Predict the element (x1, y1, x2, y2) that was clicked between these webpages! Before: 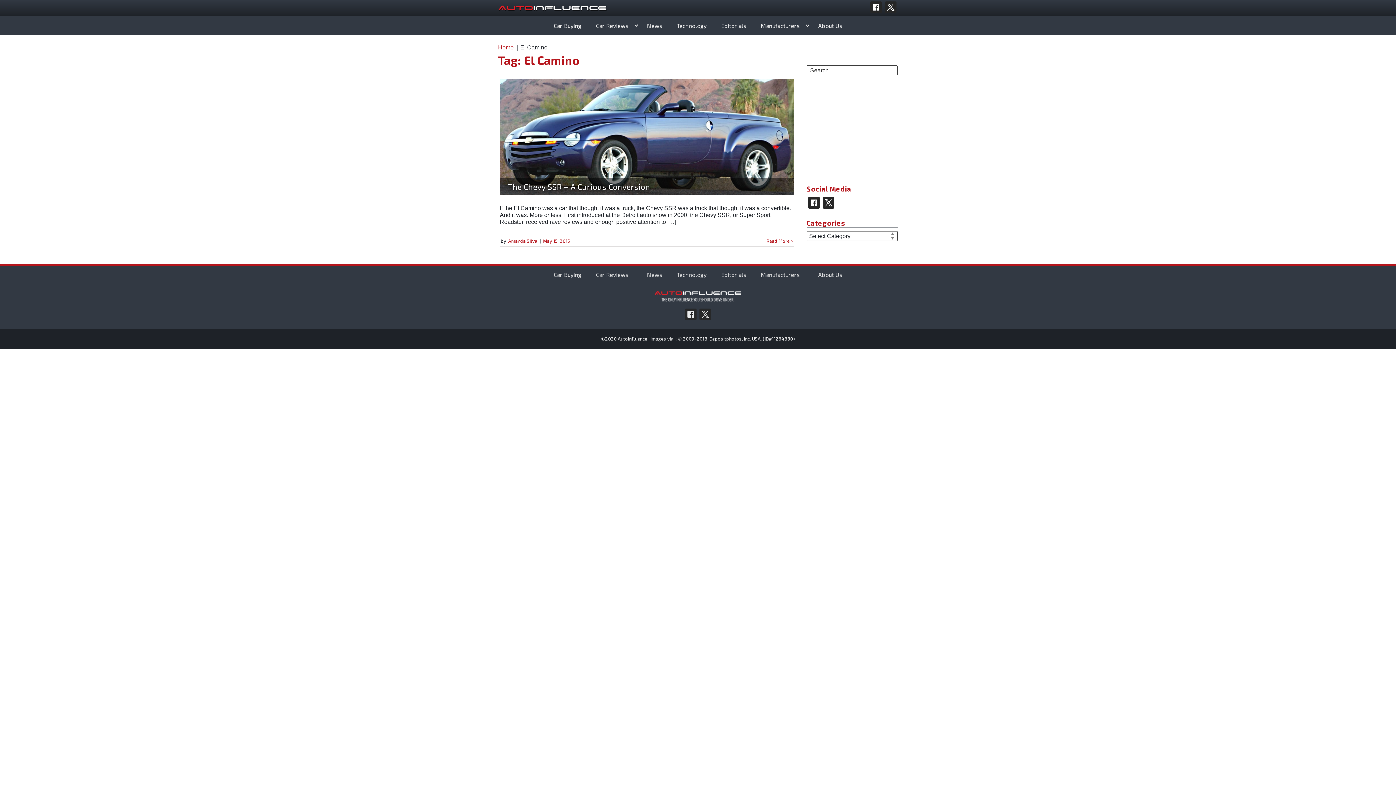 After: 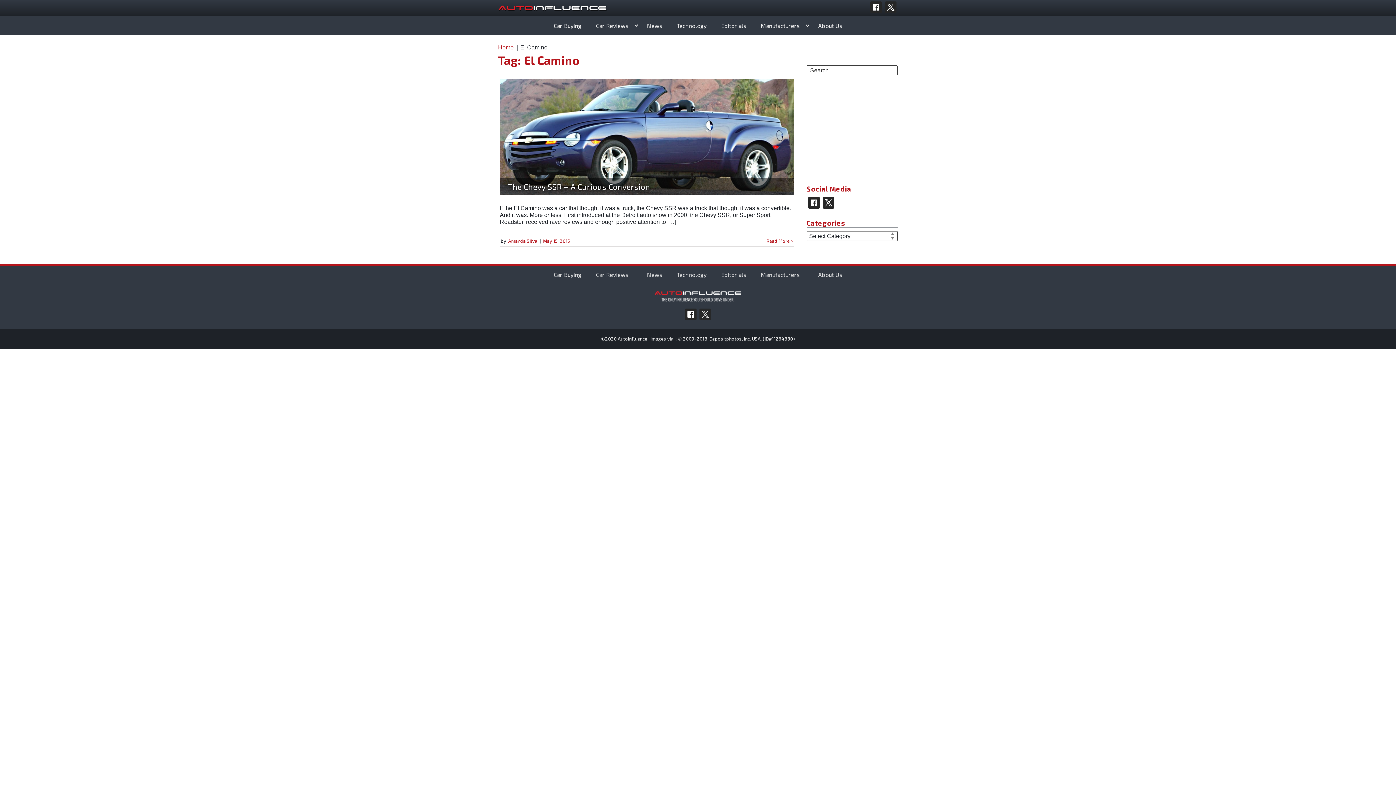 Action: bbox: (685, 308, 696, 320)